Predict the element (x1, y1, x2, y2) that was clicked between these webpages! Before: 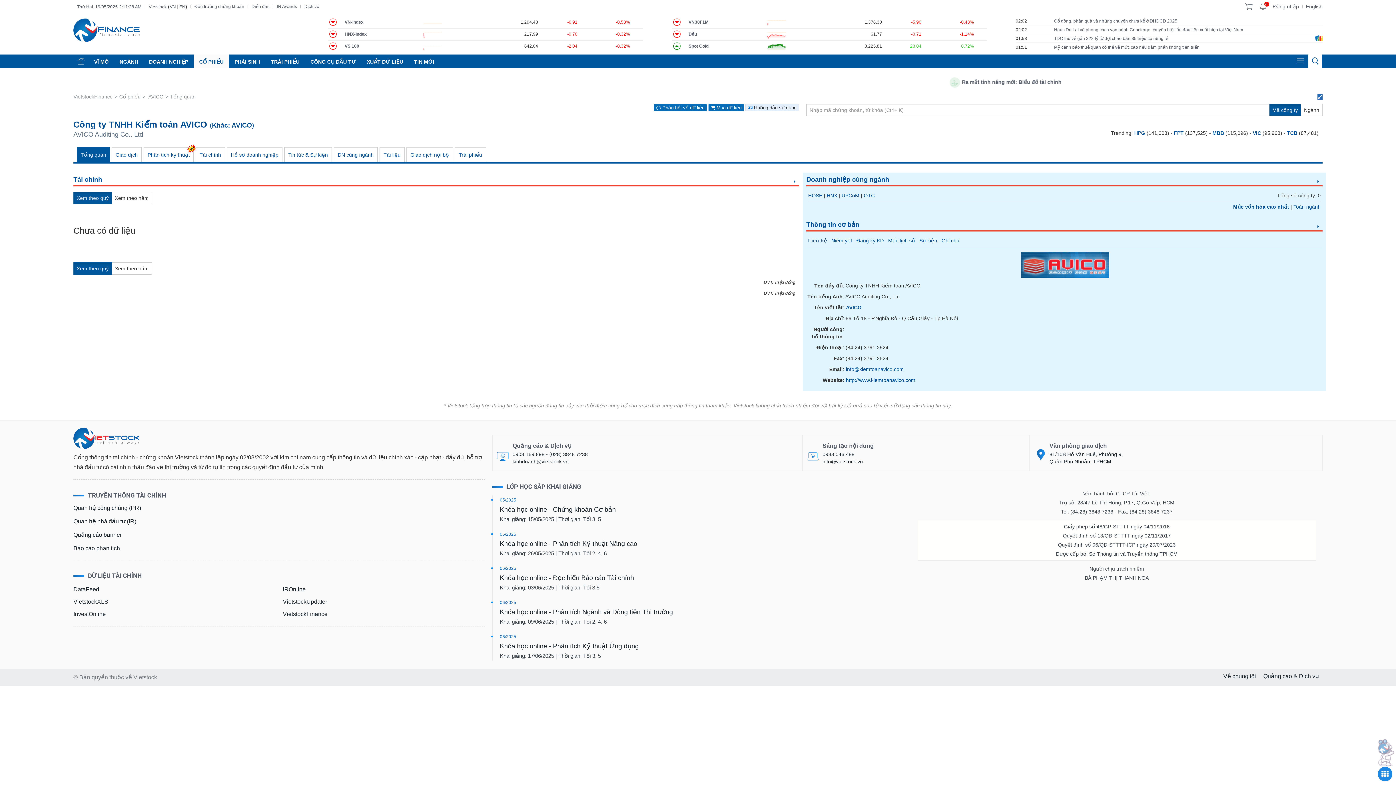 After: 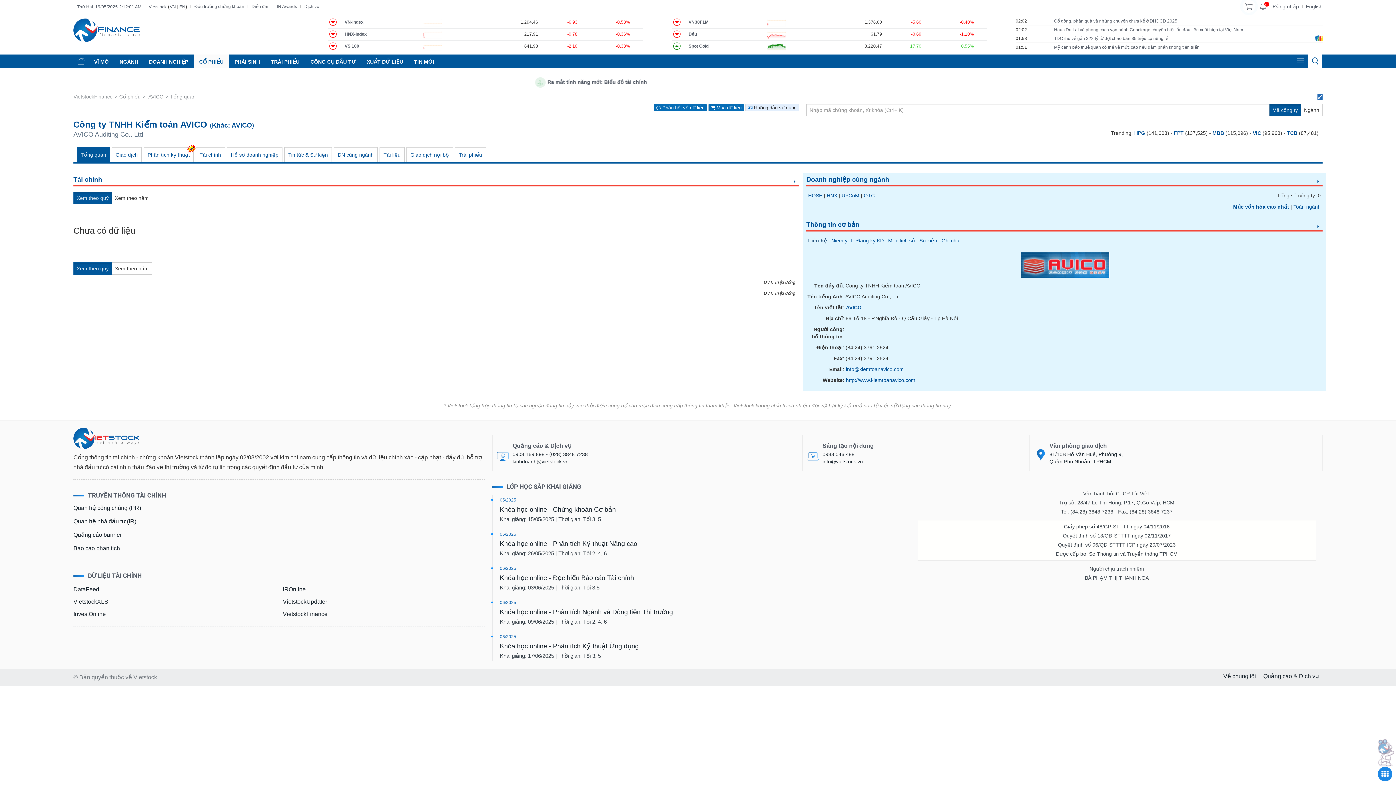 Action: label: Báo cáo phân tích bbox: (73, 545, 120, 551)